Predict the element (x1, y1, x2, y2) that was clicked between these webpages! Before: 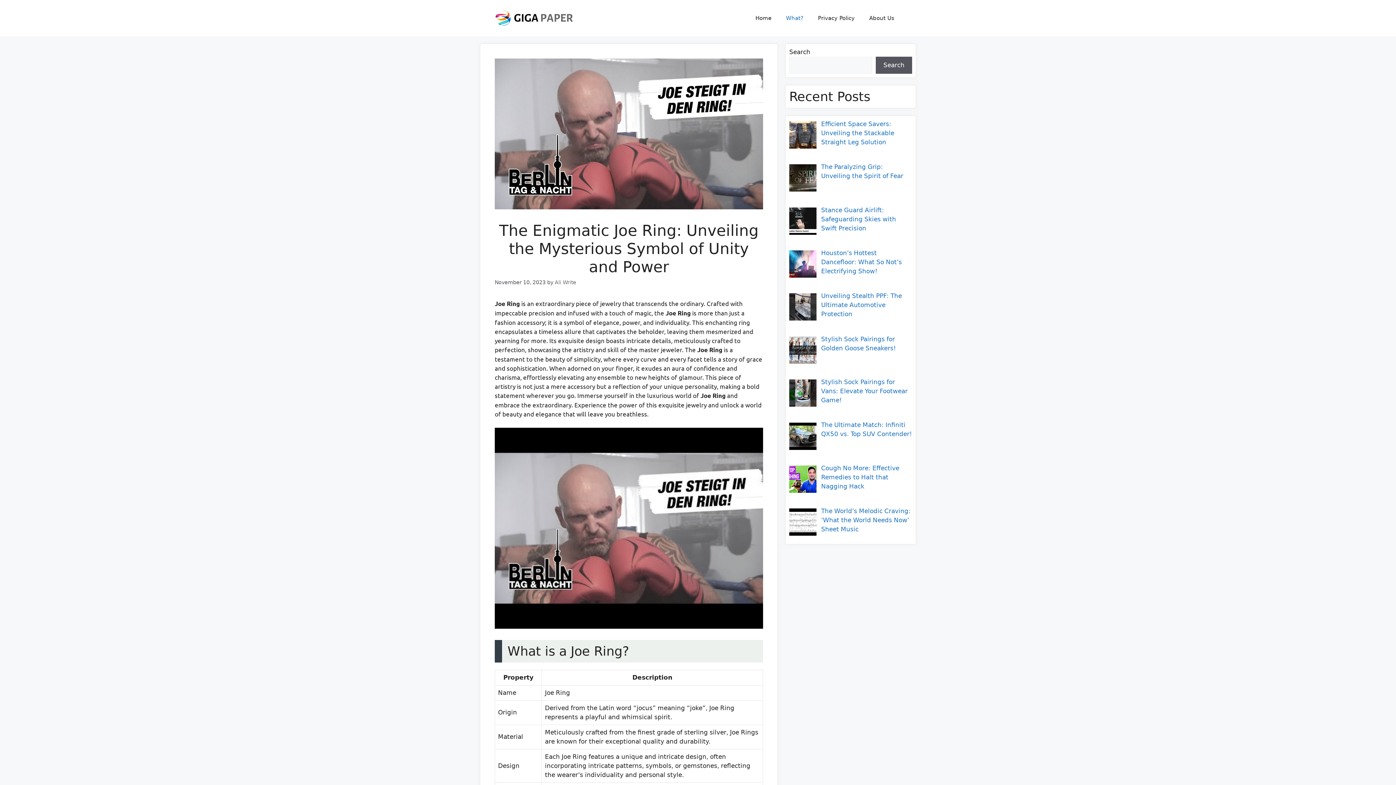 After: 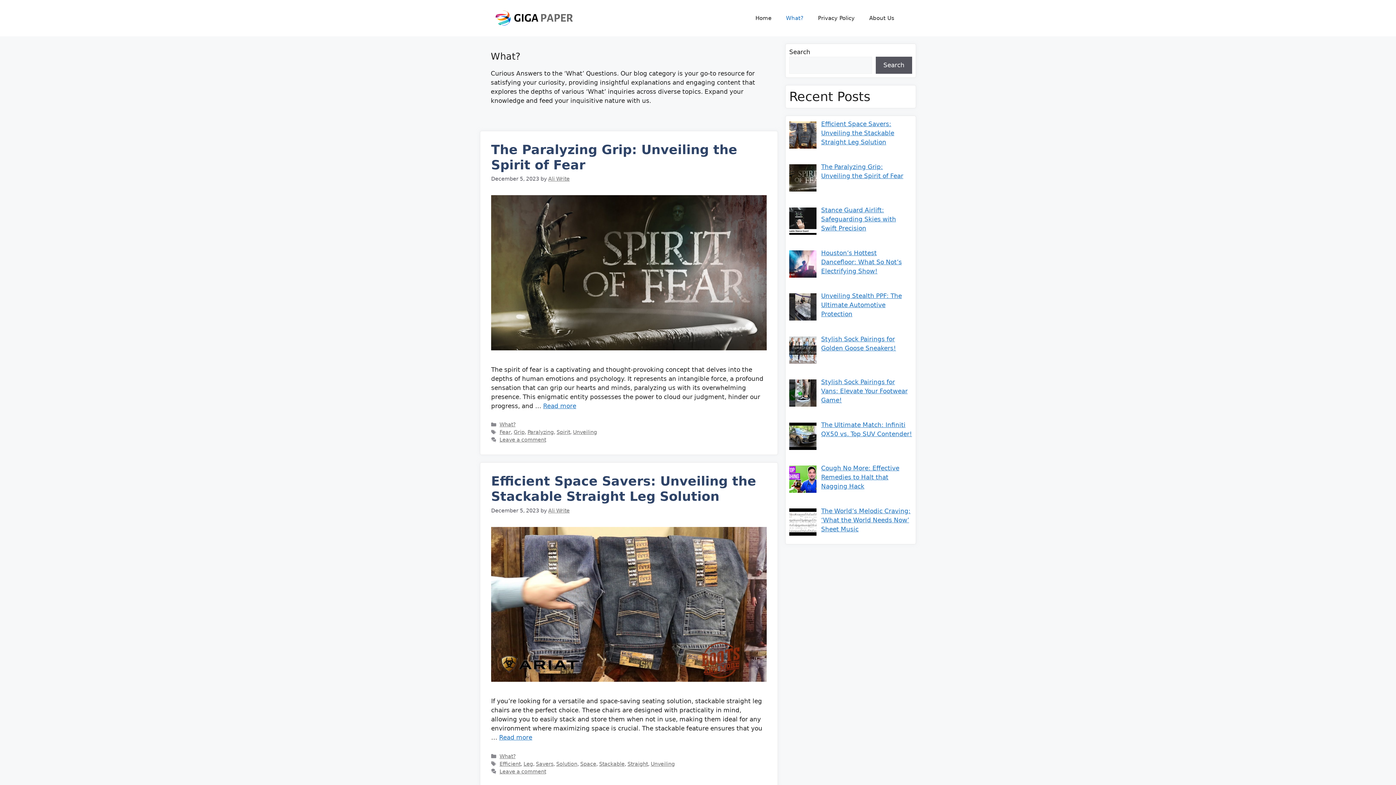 Action: label: What? bbox: (778, 7, 810, 29)